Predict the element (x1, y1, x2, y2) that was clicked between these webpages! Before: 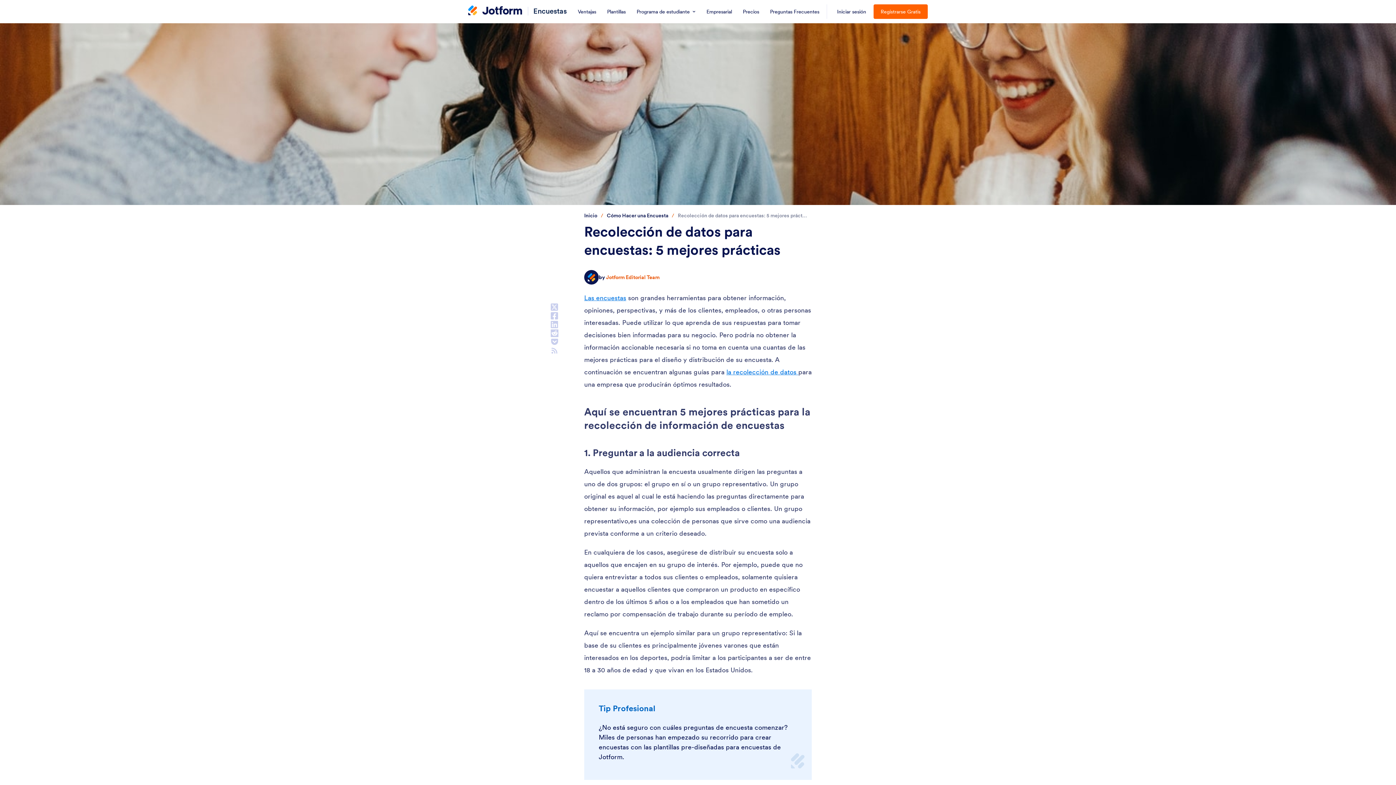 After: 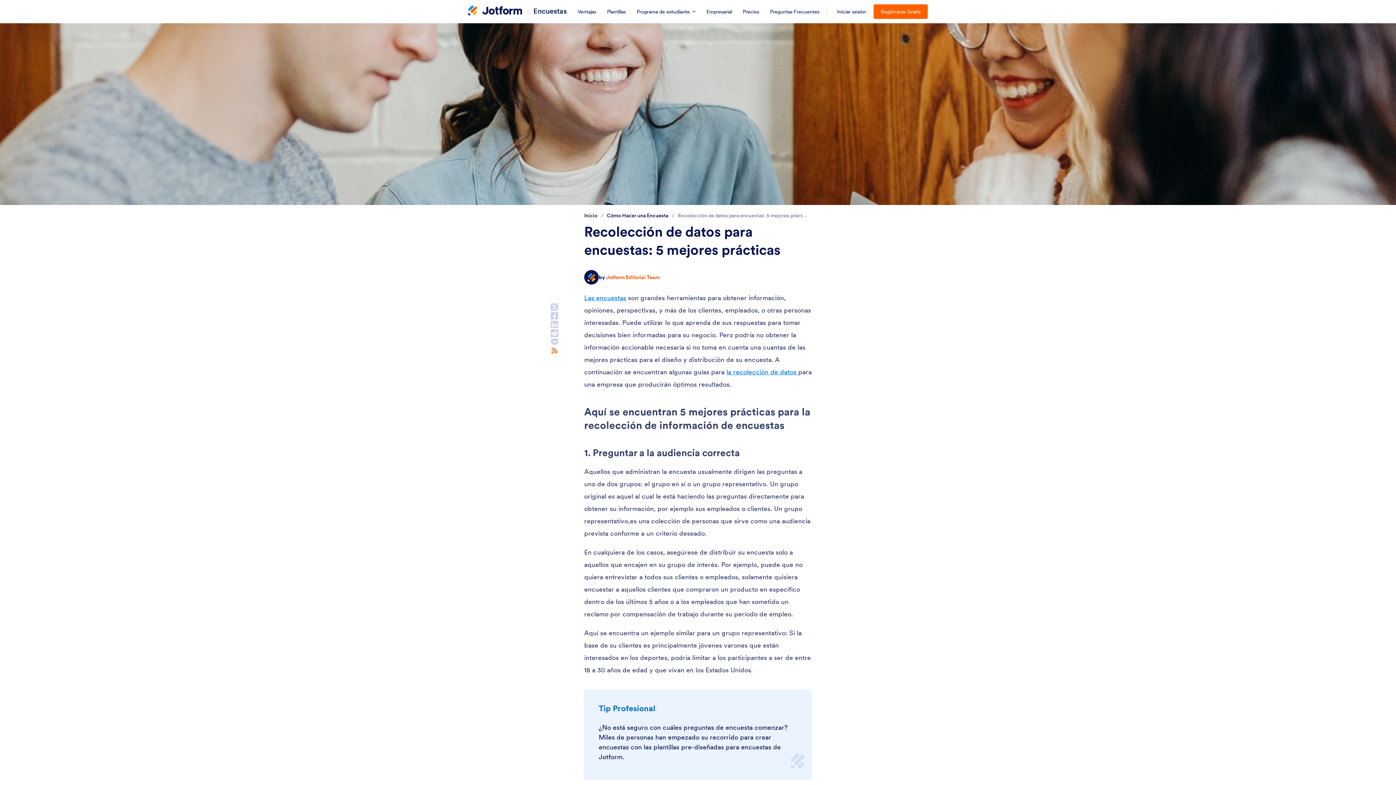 Action: bbox: (550, 346, 558, 355)